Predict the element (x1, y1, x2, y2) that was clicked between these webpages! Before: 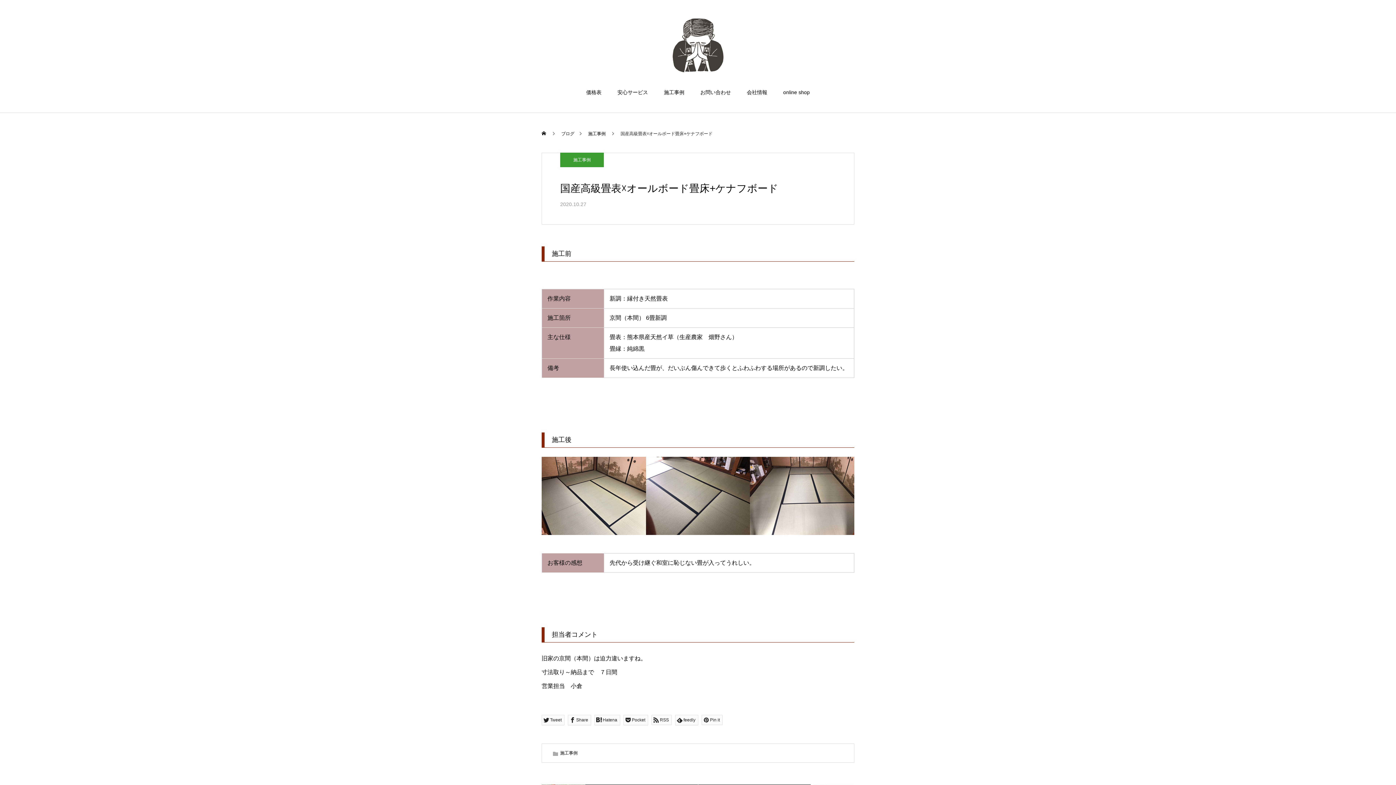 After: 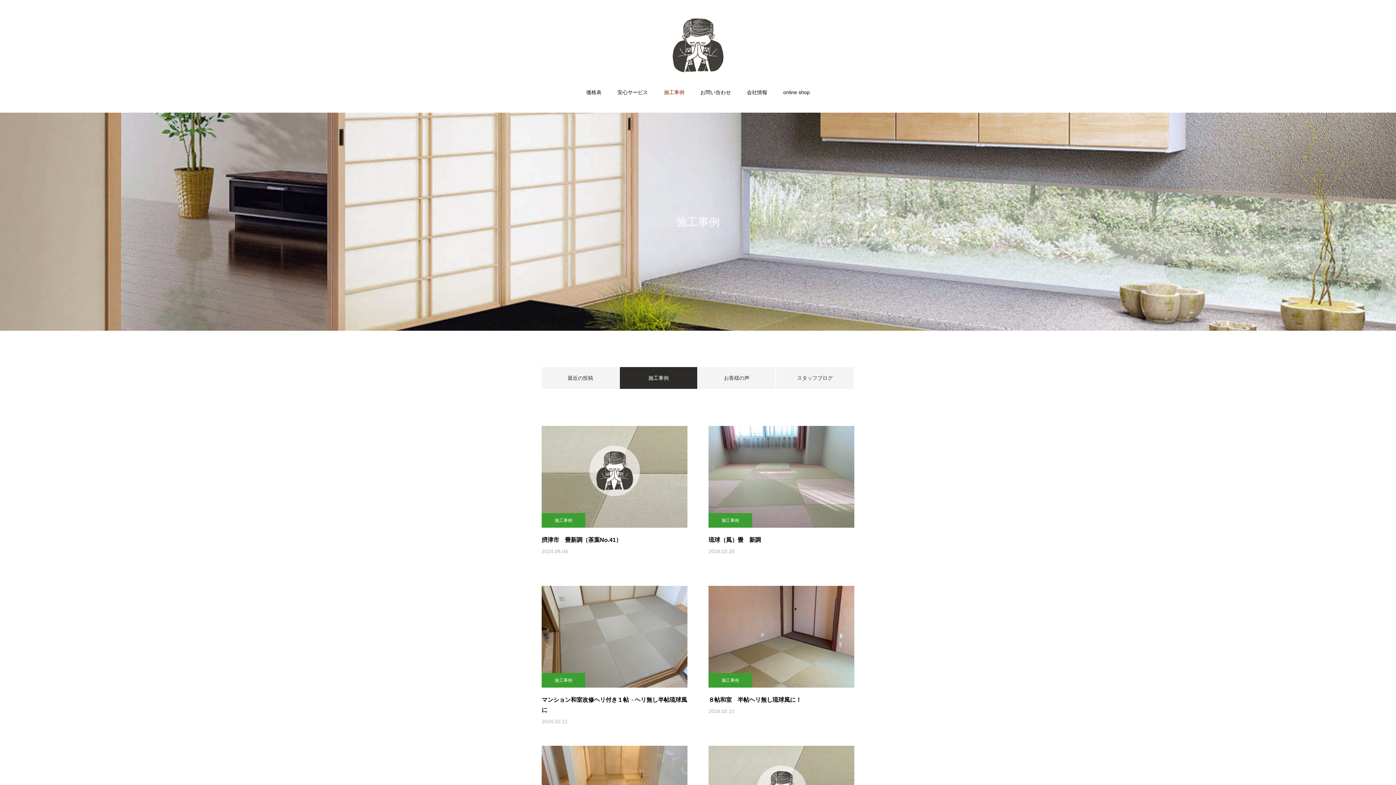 Action: bbox: (560, 152, 604, 167) label: 施工事例